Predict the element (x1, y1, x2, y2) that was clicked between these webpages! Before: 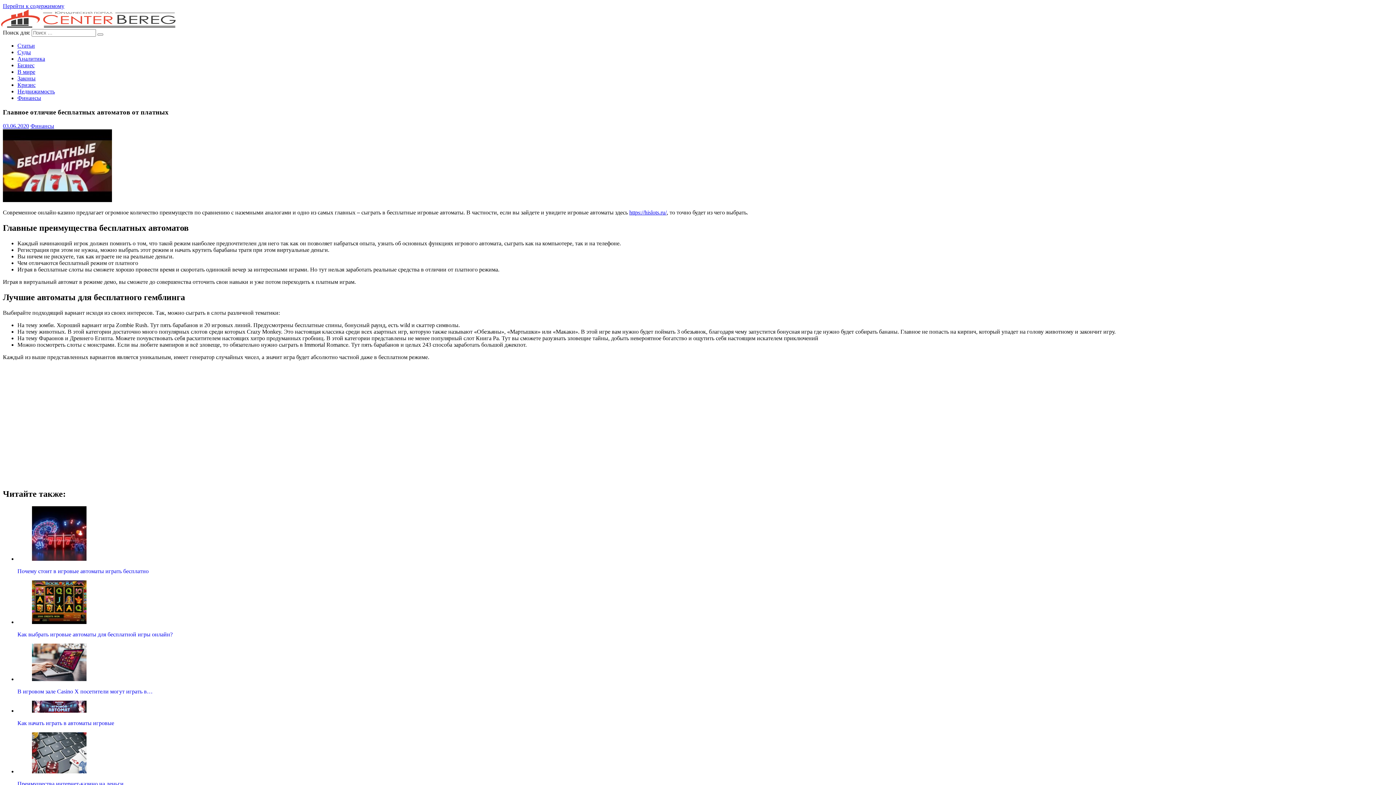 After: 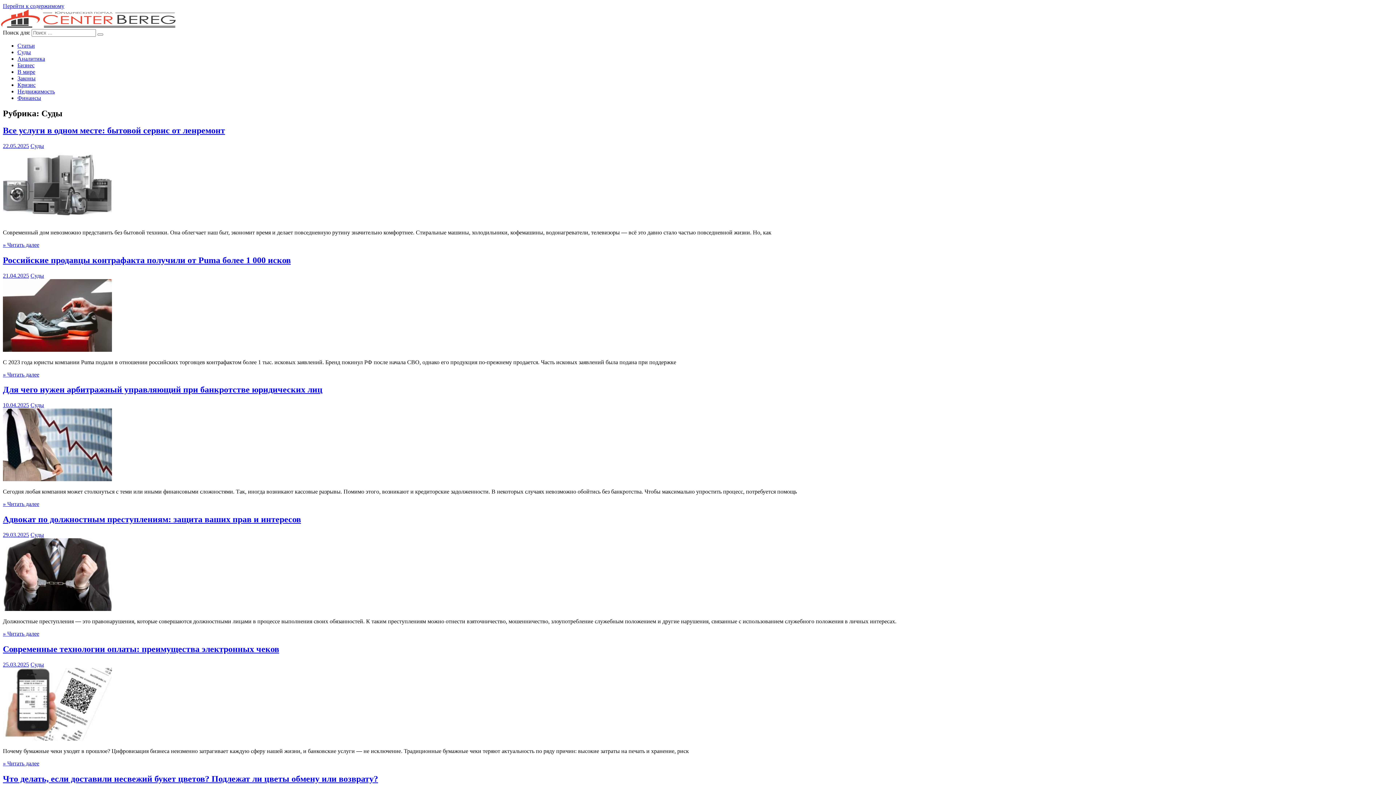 Action: label: Cуды bbox: (17, 49, 30, 55)